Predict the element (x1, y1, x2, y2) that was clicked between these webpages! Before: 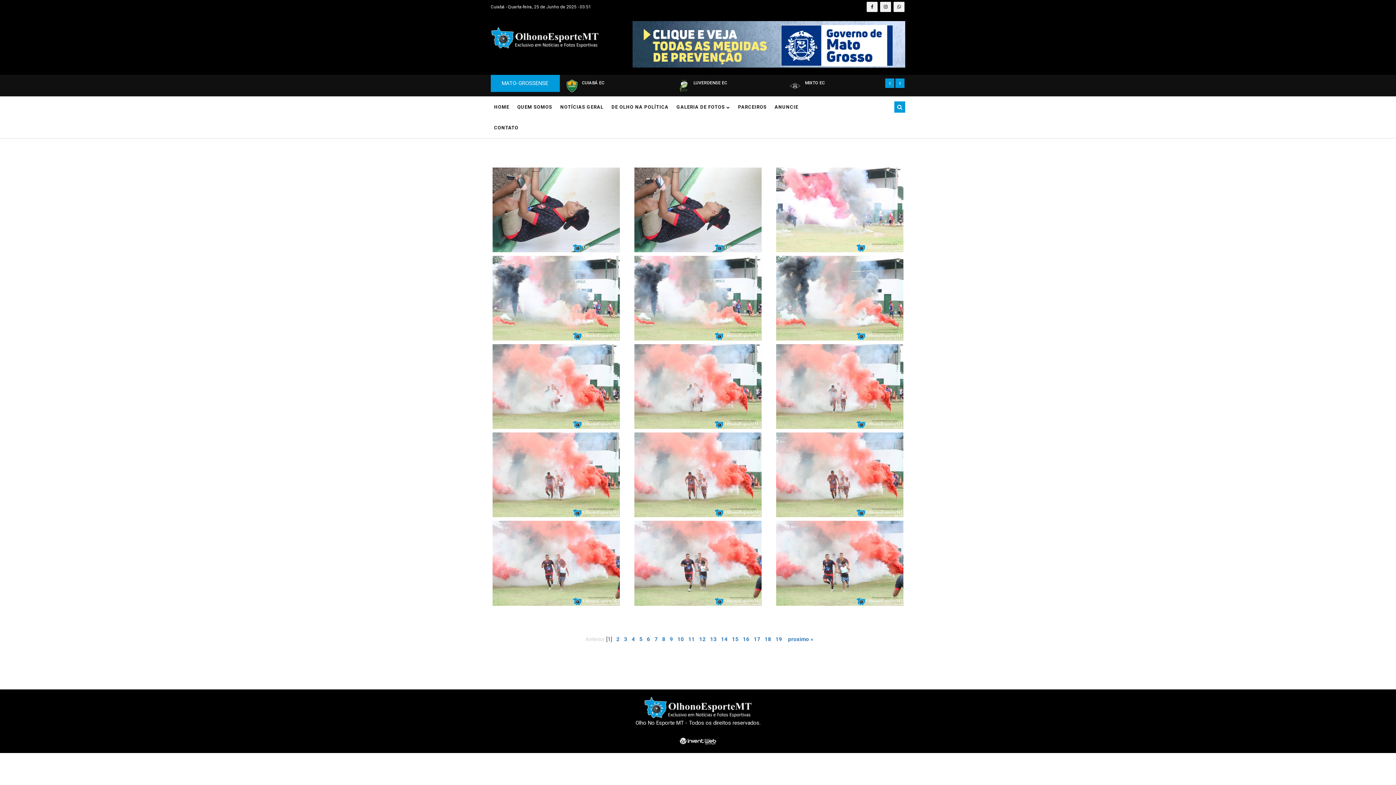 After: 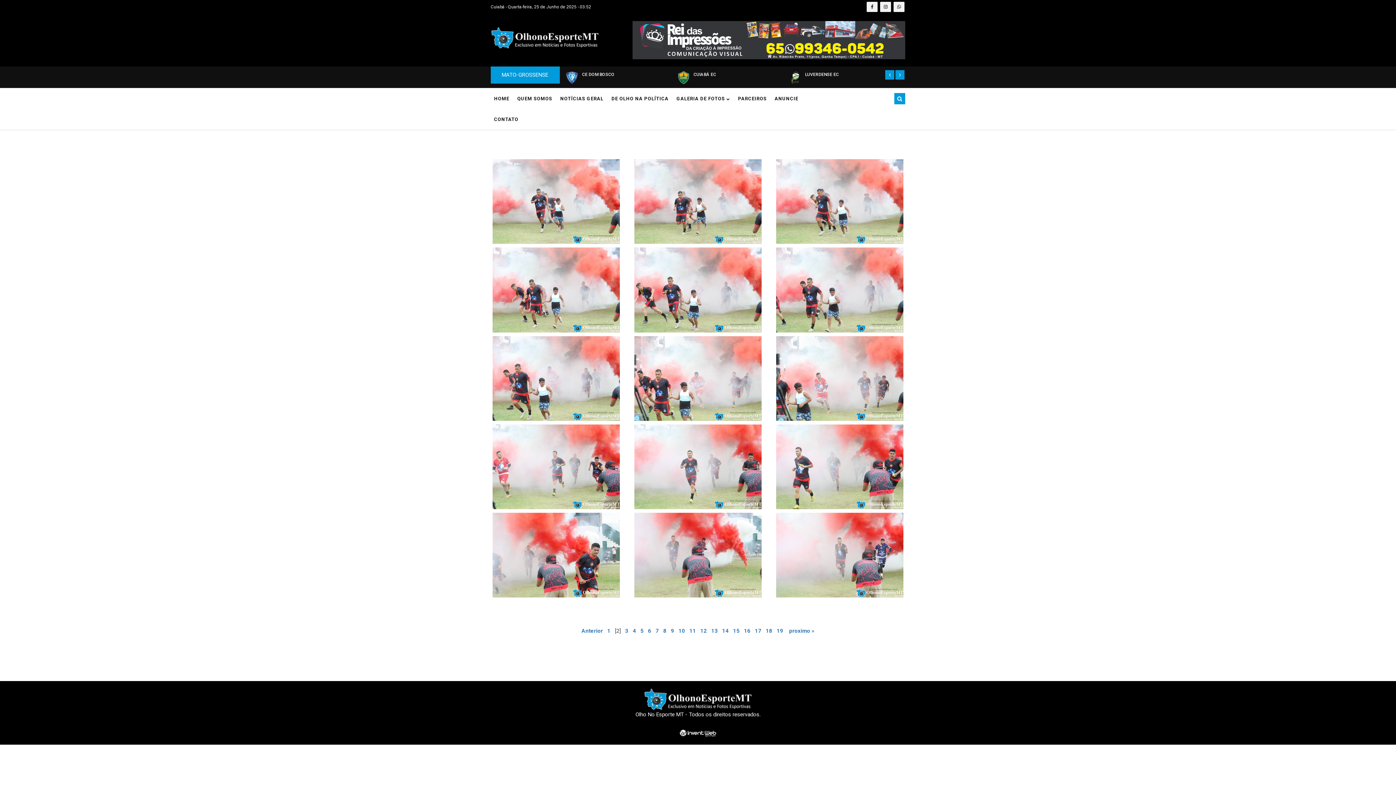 Action: bbox: (616, 636, 619, 642) label: 2